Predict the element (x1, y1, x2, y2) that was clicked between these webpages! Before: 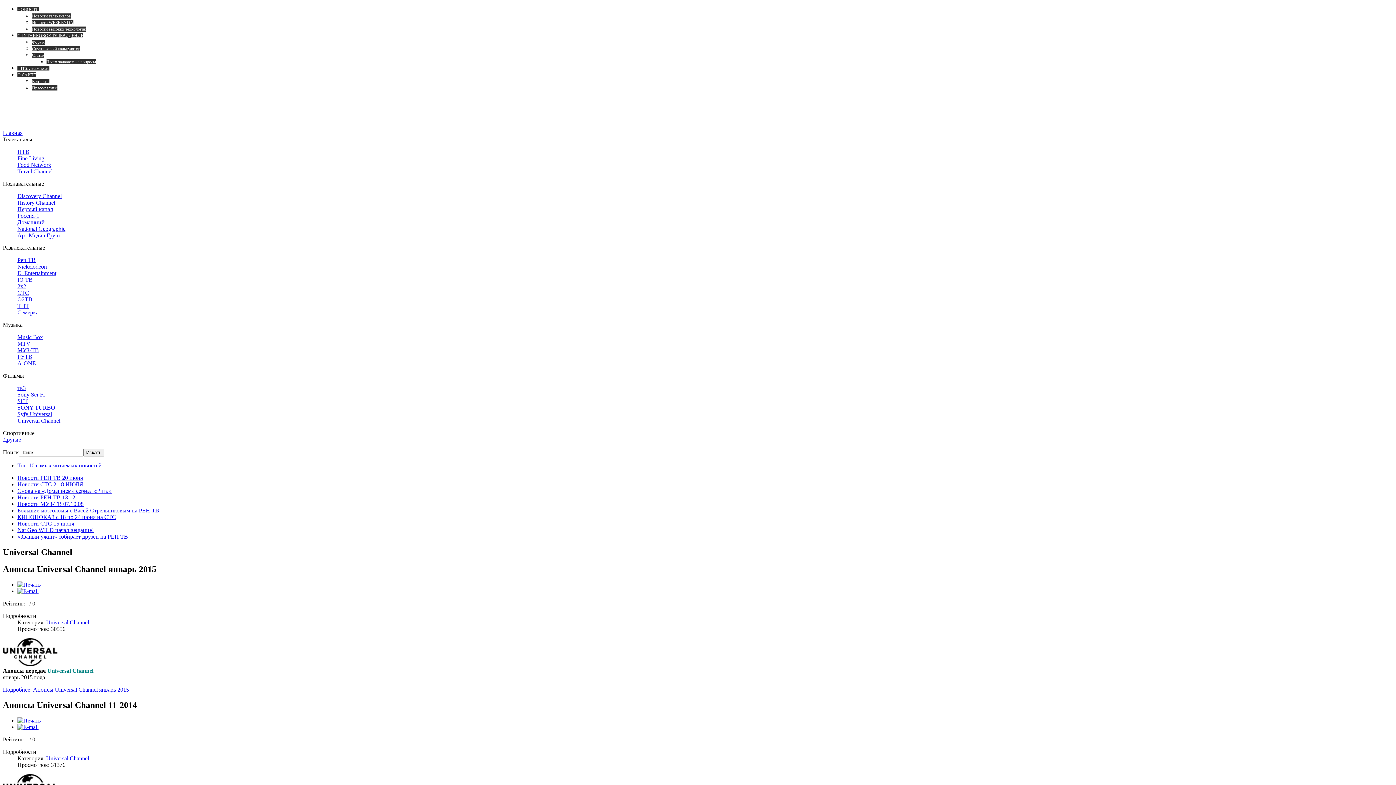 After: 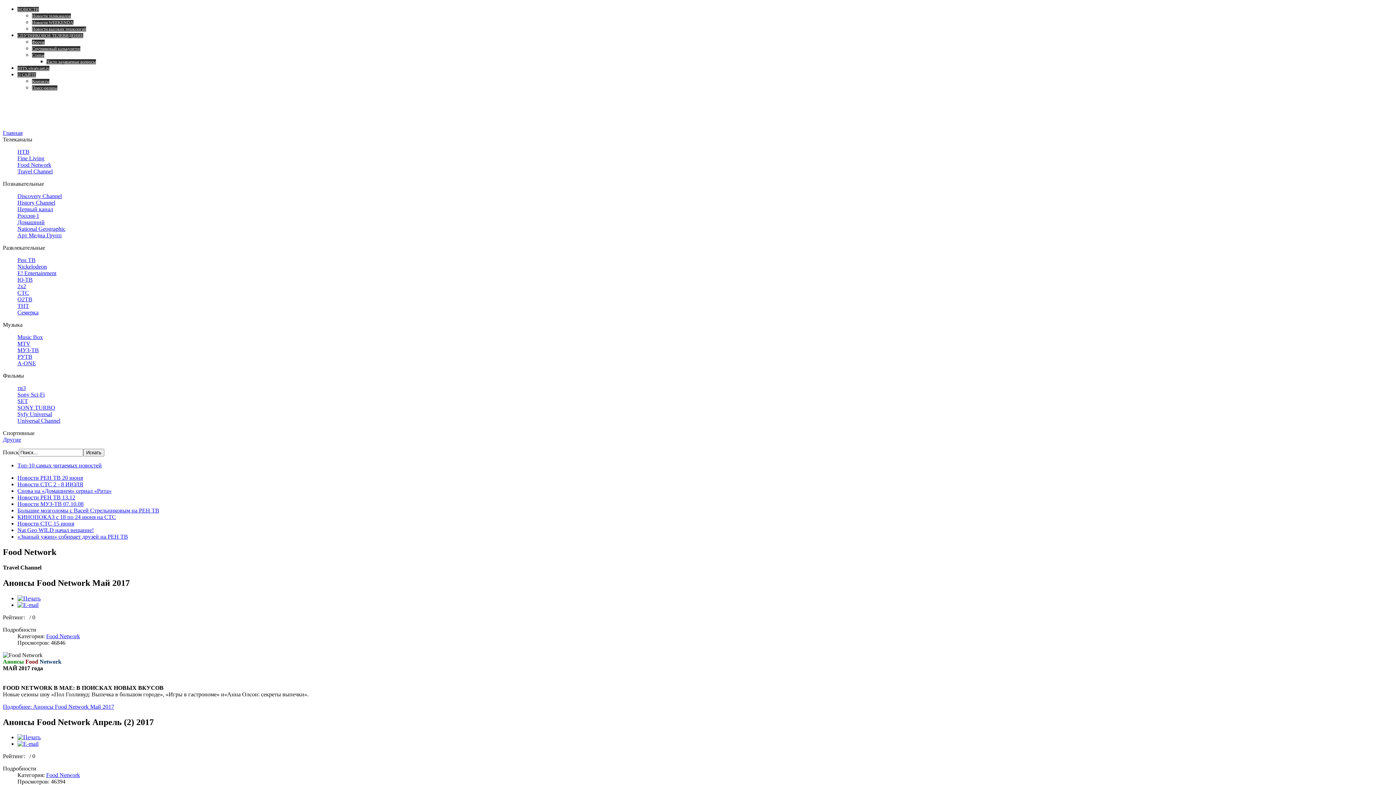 Action: label: Food Network bbox: (17, 161, 51, 168)